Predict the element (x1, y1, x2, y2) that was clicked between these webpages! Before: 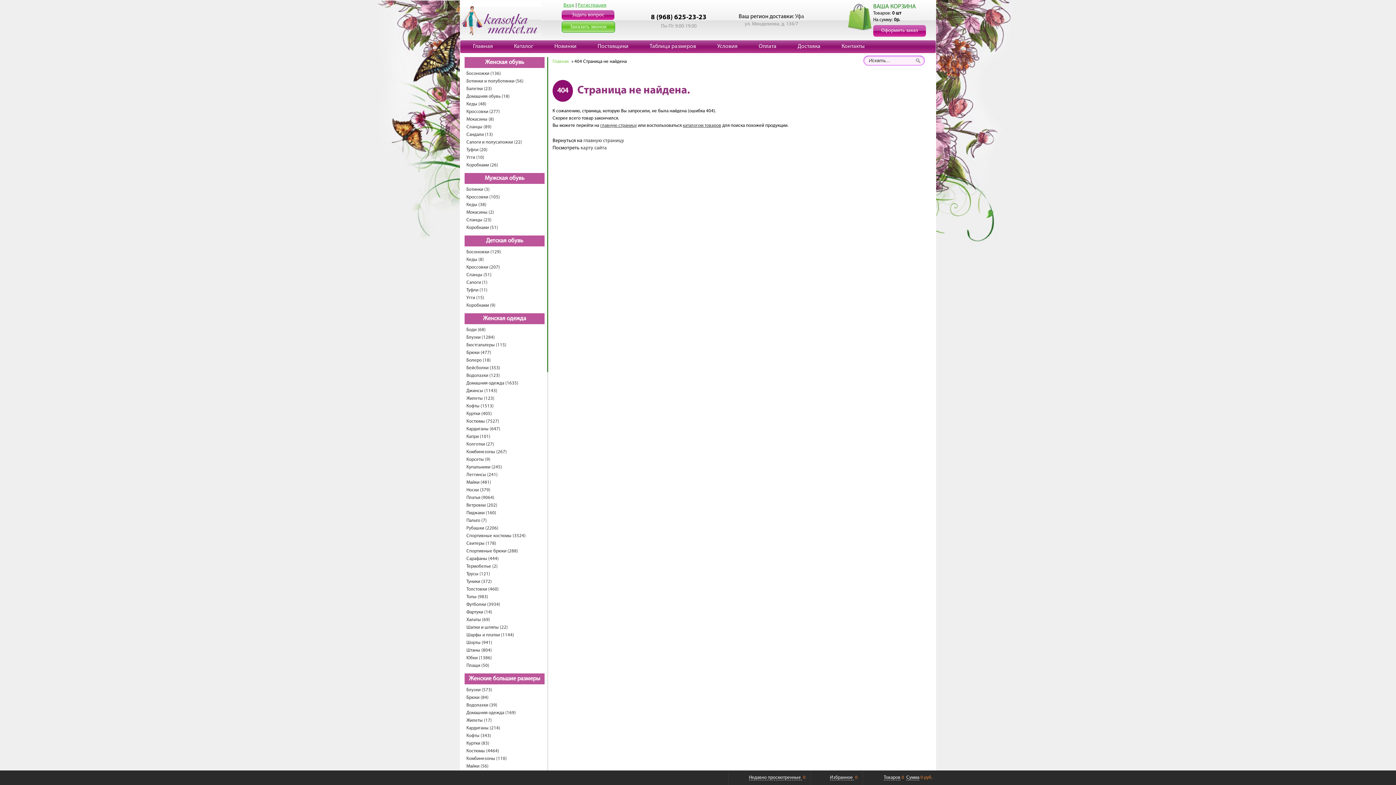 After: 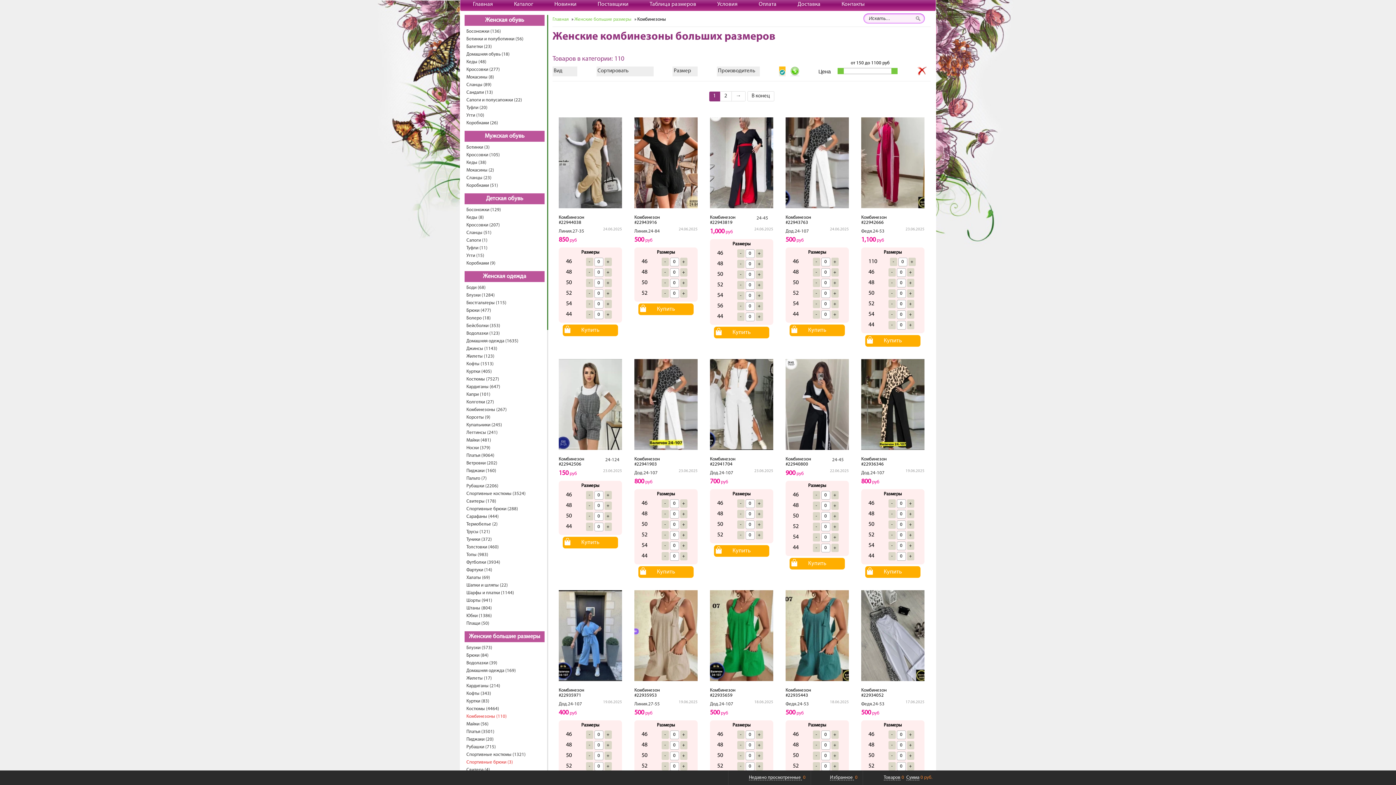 Action: bbox: (466, 755, 508, 762) label: Комбинезоны (110)